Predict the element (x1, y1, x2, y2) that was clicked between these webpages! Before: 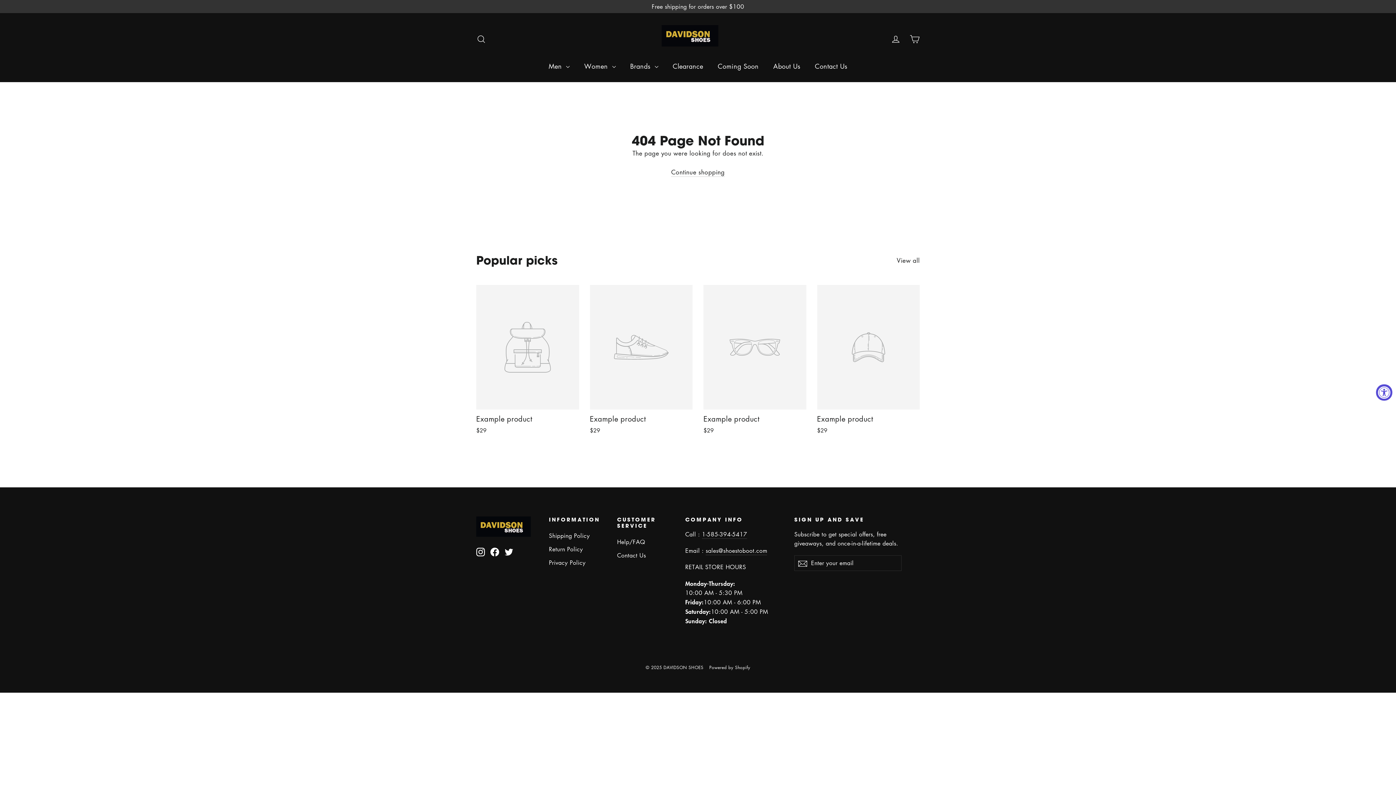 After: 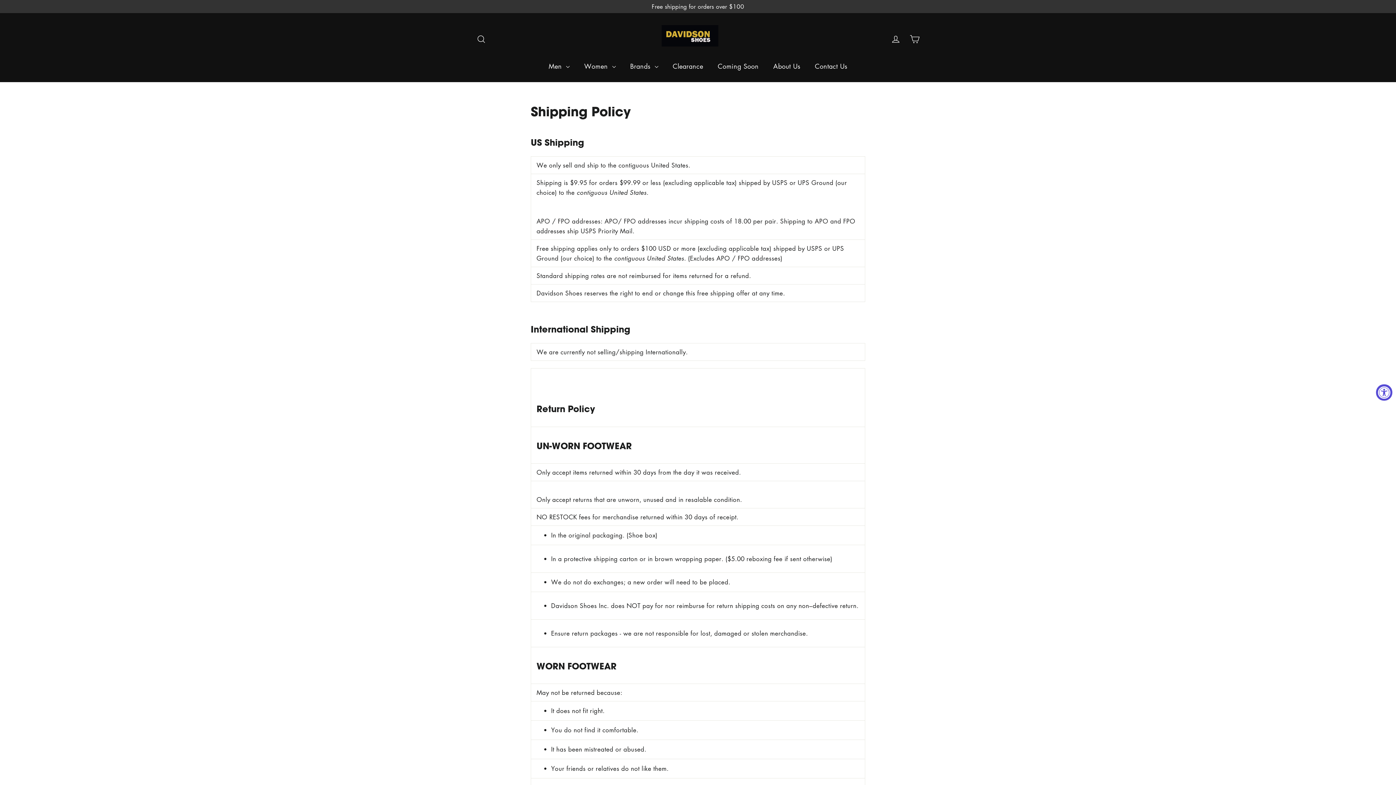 Action: label: Shipping Policy bbox: (549, 530, 606, 542)